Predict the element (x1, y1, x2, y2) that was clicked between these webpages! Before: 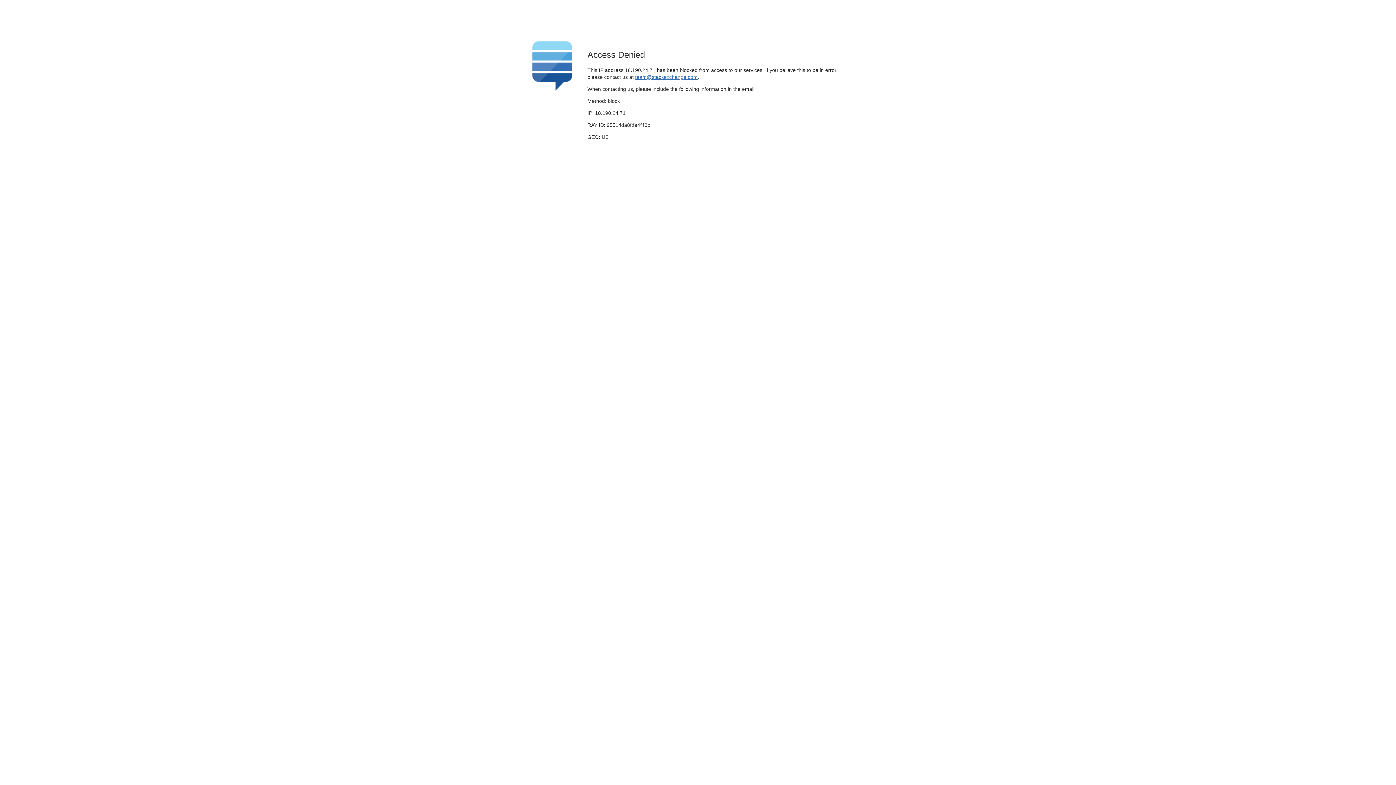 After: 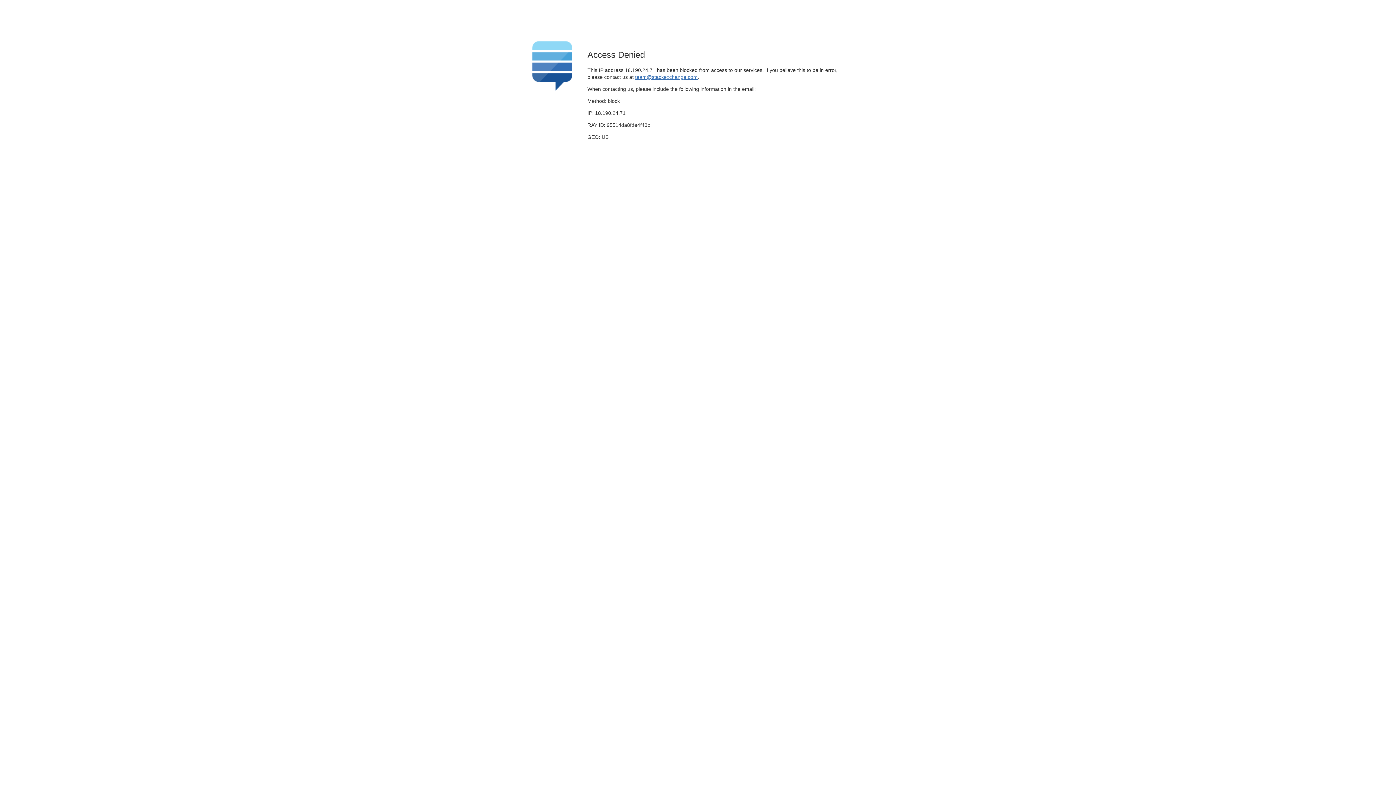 Action: label: team@stackexchange.com bbox: (635, 74, 697, 79)